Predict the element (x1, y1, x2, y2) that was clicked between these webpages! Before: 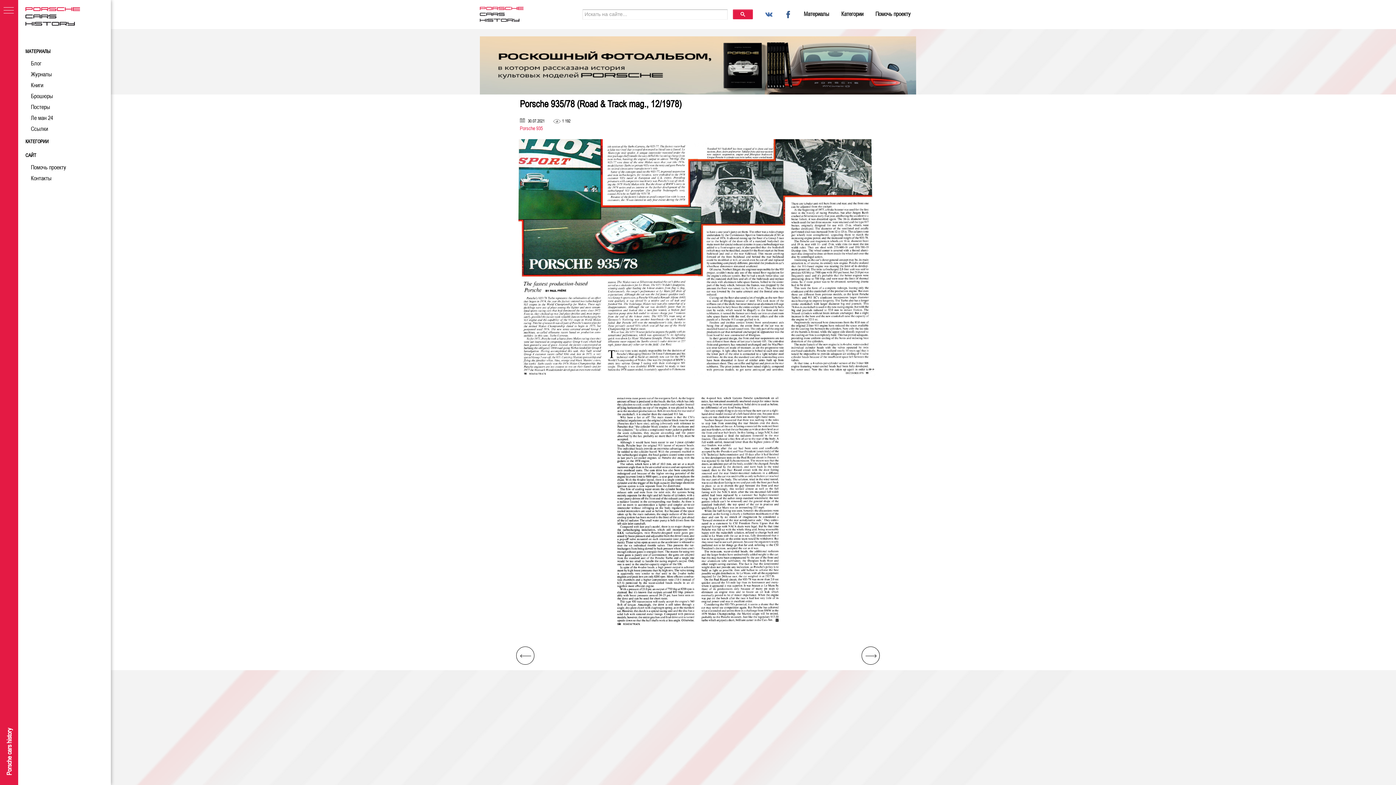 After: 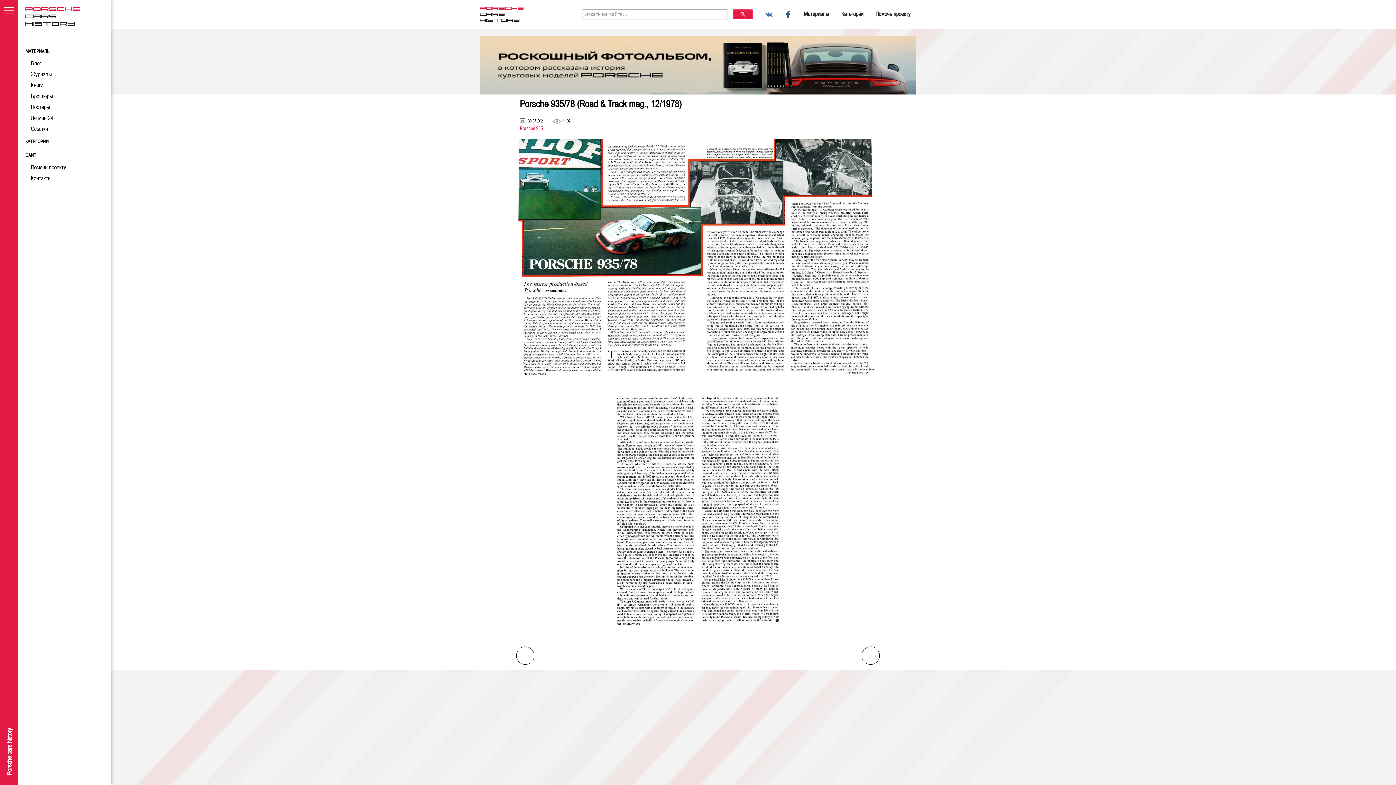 Action: label: Контакты bbox: (30, 174, 51, 181)